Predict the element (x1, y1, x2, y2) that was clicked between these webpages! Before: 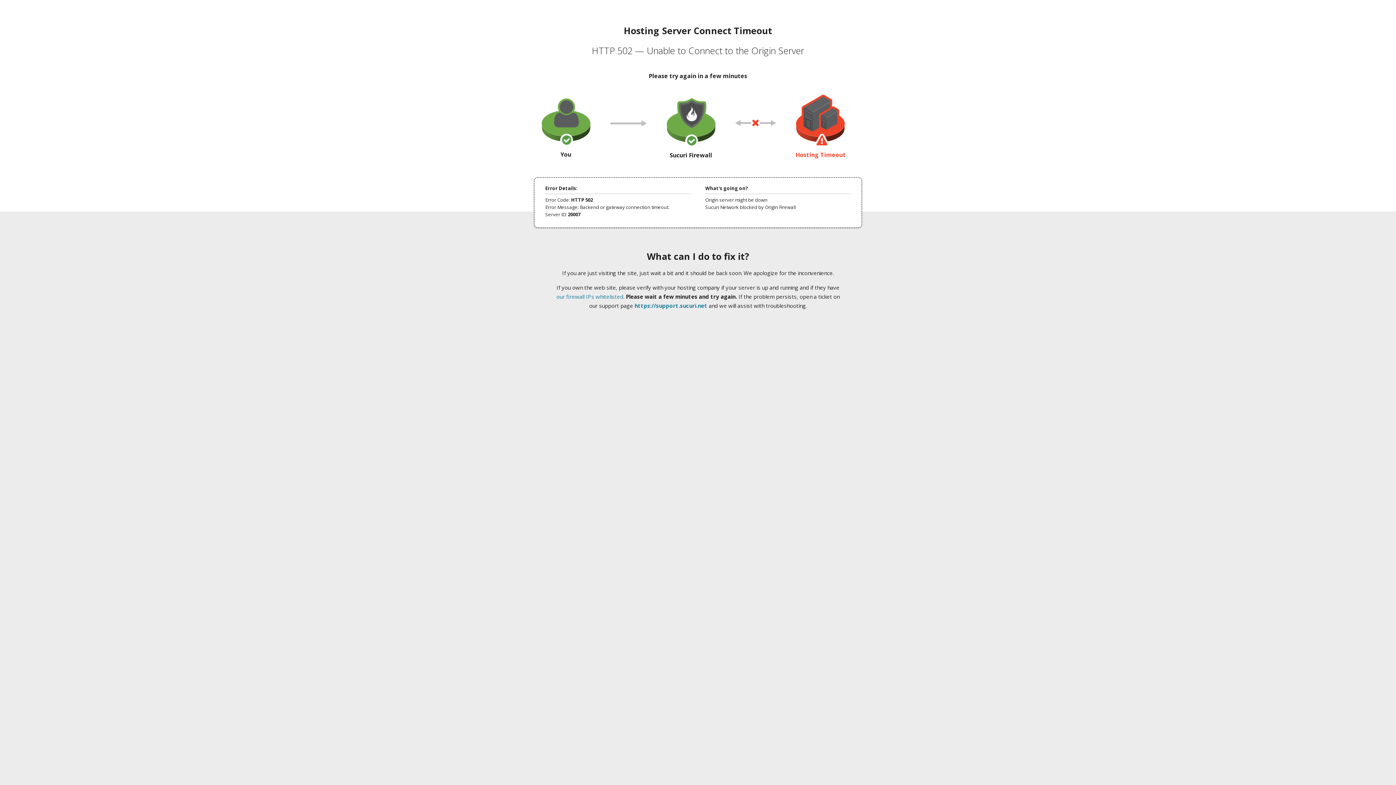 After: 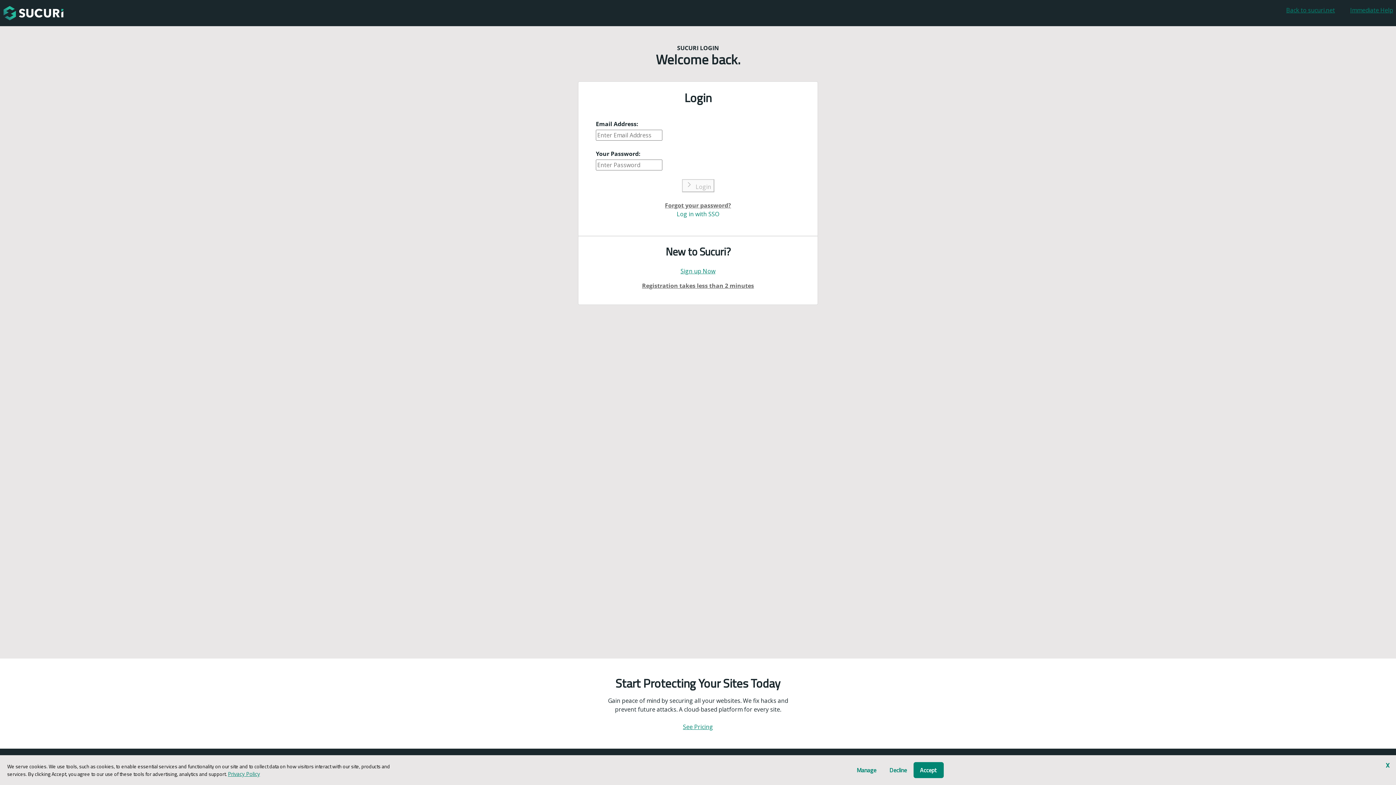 Action: bbox: (634, 302, 707, 309) label: https://support.sucuri.net